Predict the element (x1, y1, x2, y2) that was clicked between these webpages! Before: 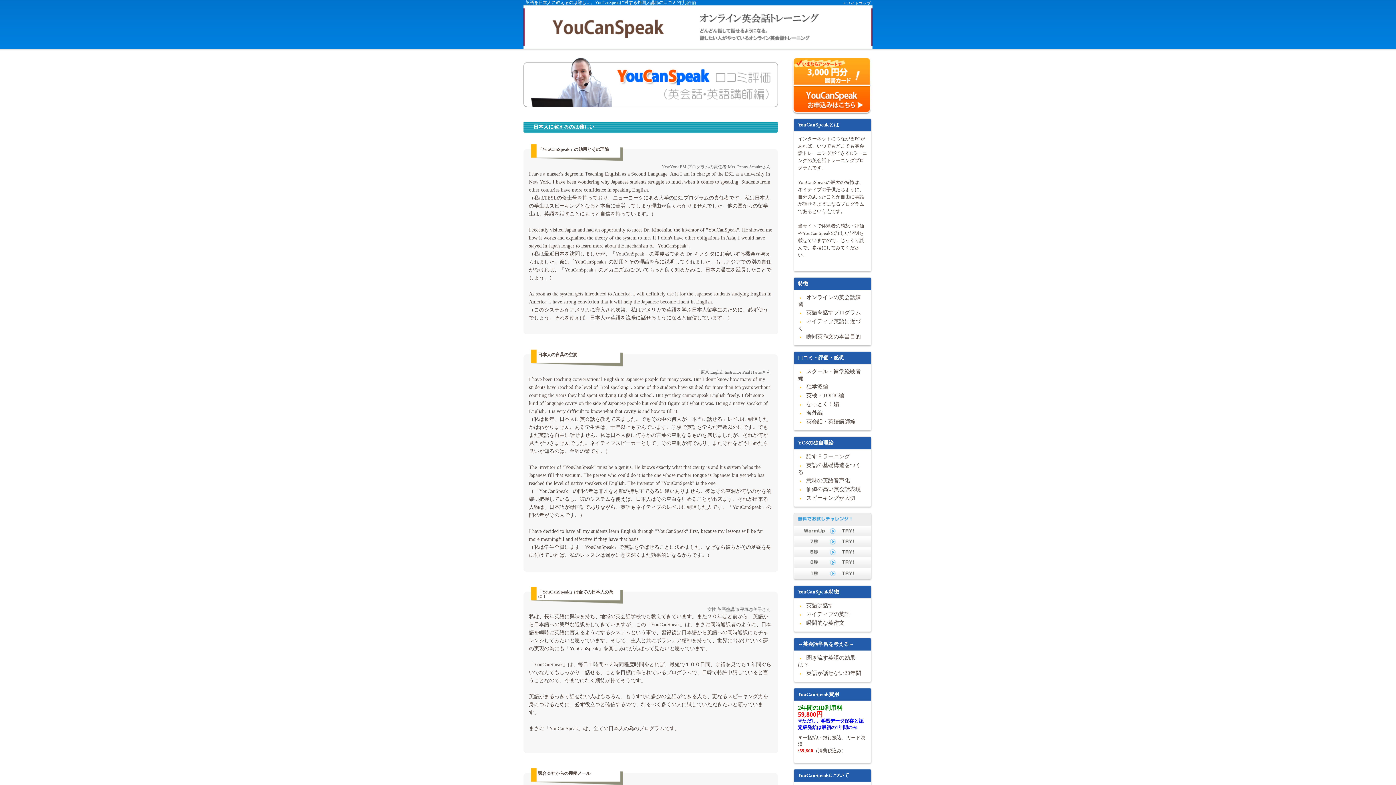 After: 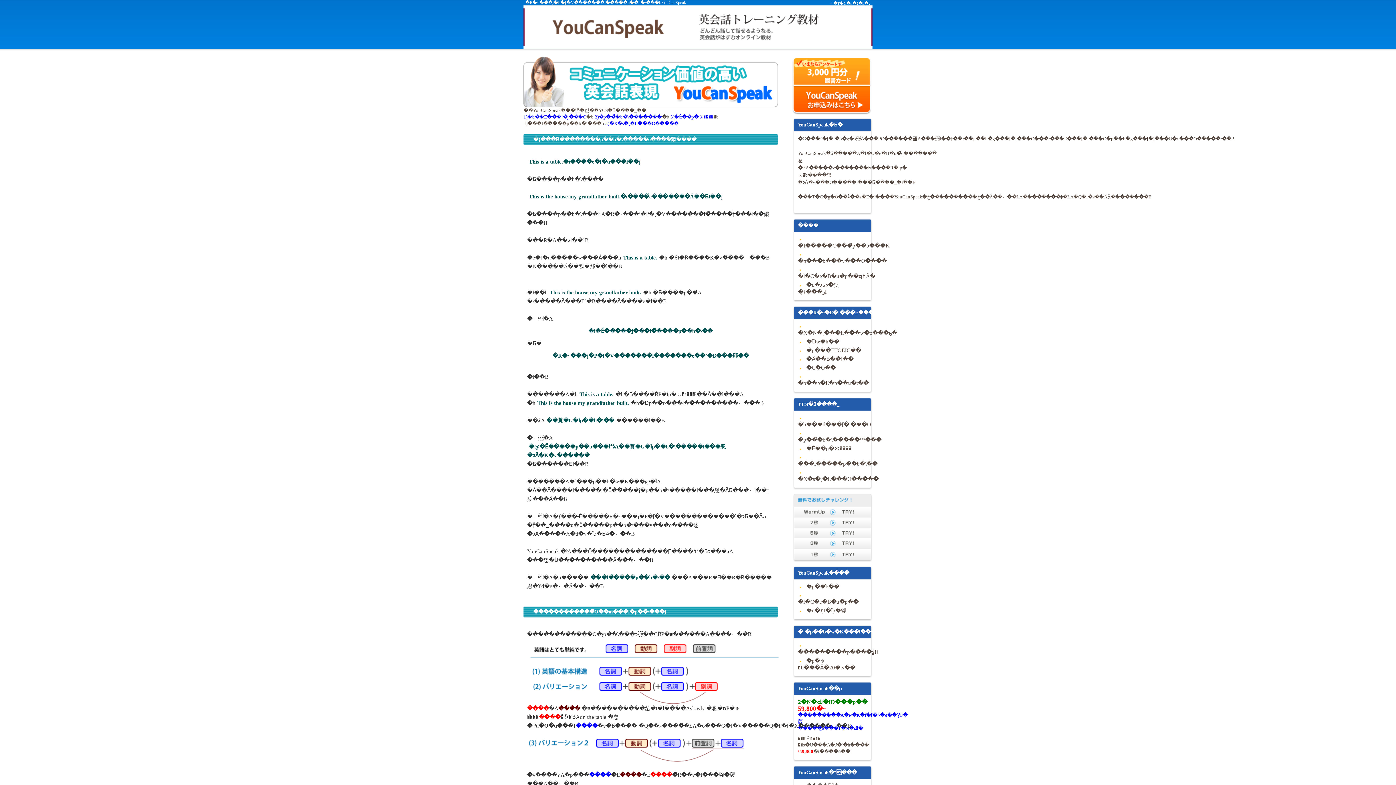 Action: bbox: (806, 486, 861, 492) label: 価値の高い英会話表現